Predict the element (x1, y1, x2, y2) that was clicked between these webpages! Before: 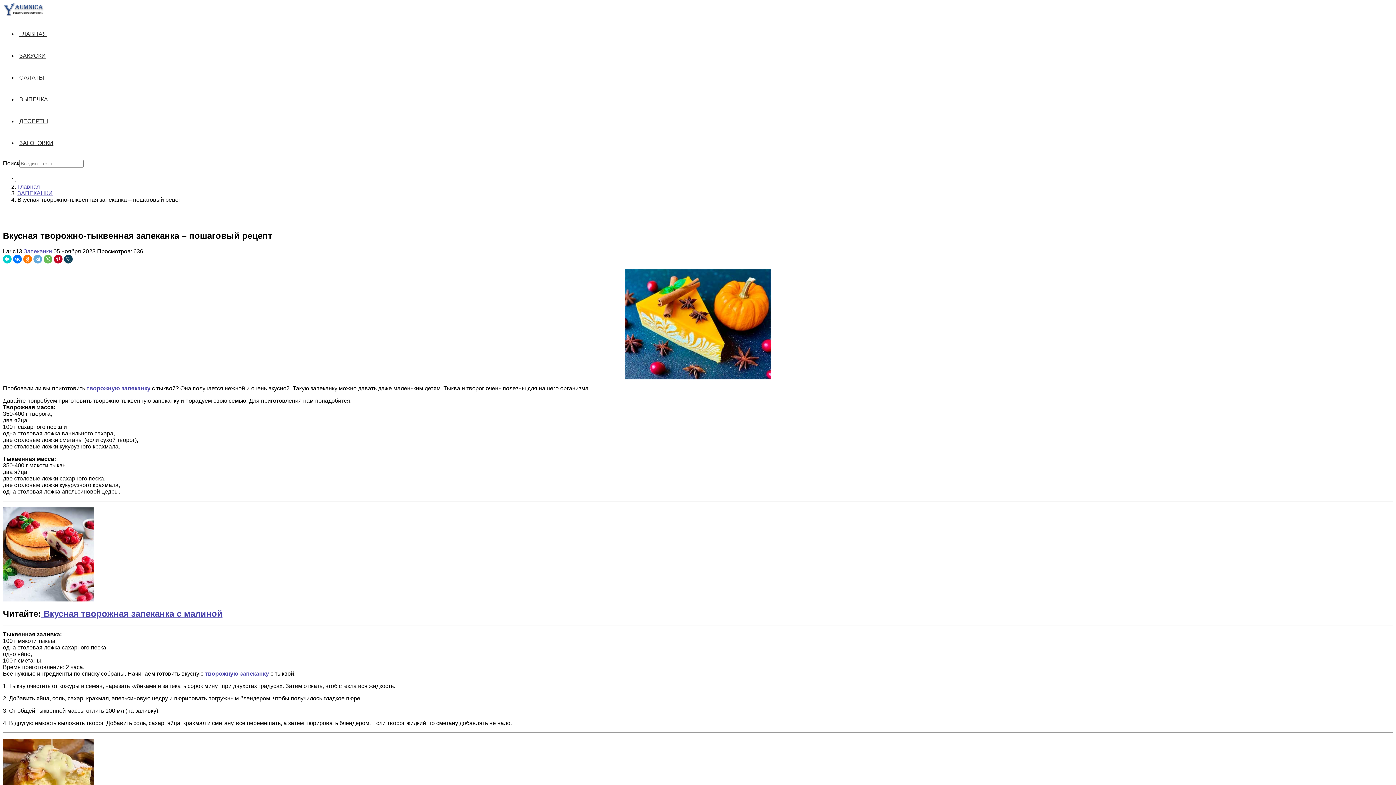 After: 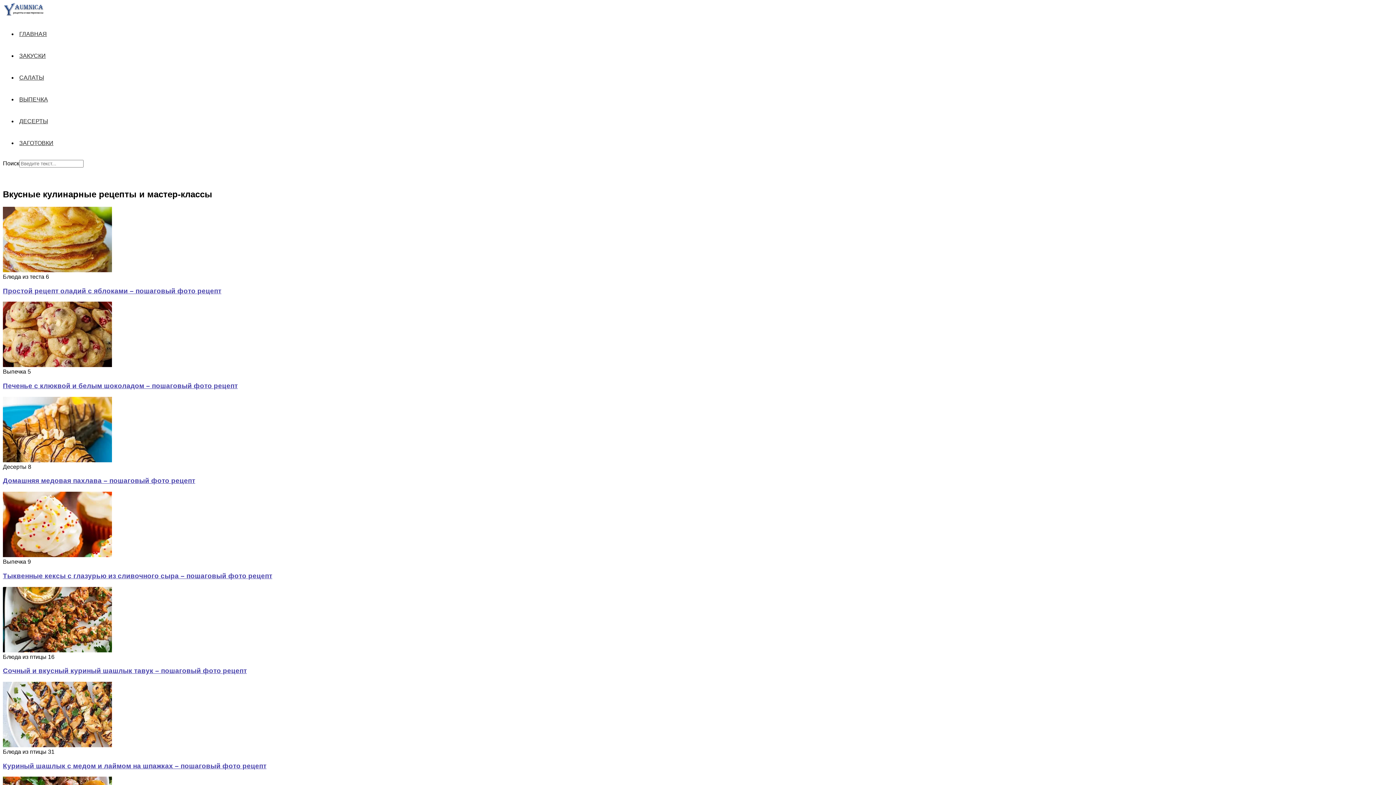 Action: bbox: (2, 10, 44, 17)